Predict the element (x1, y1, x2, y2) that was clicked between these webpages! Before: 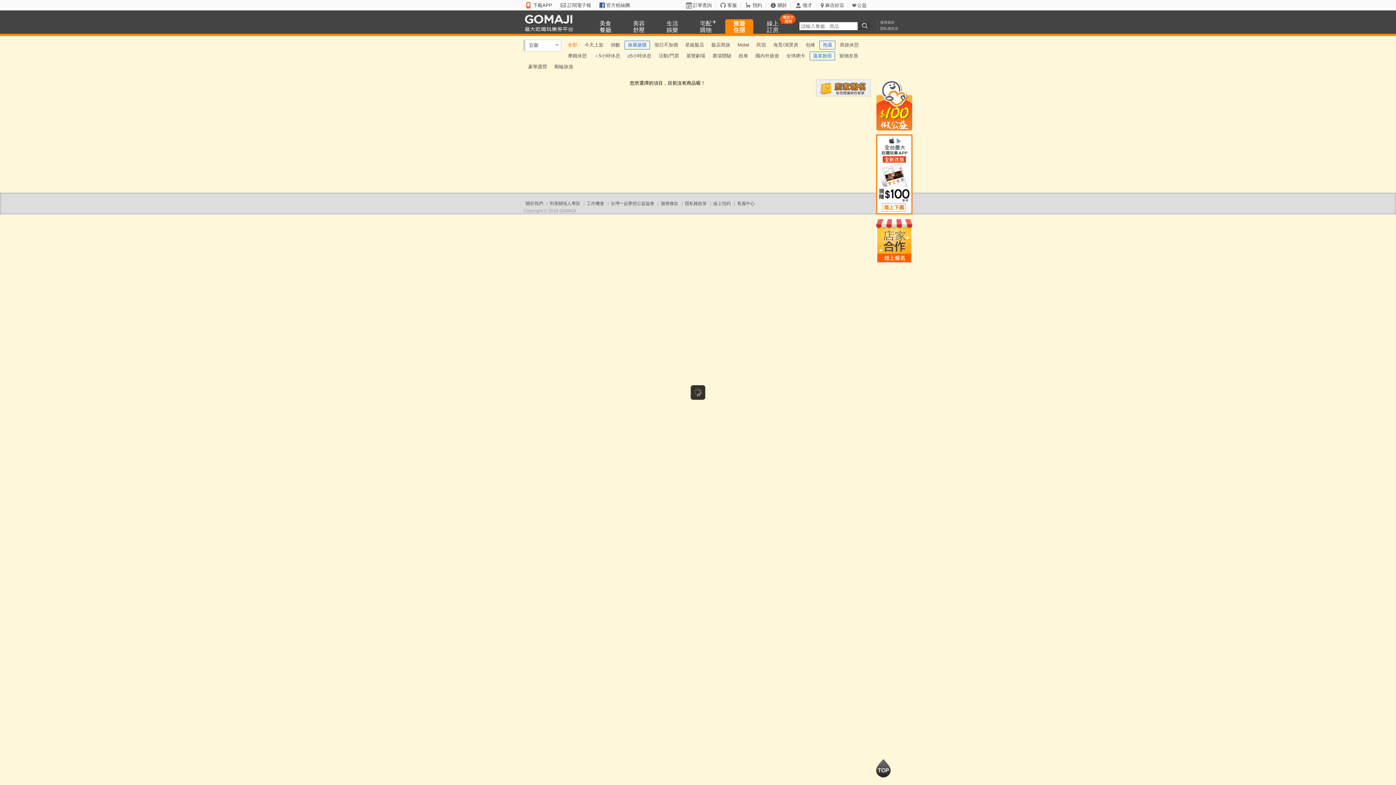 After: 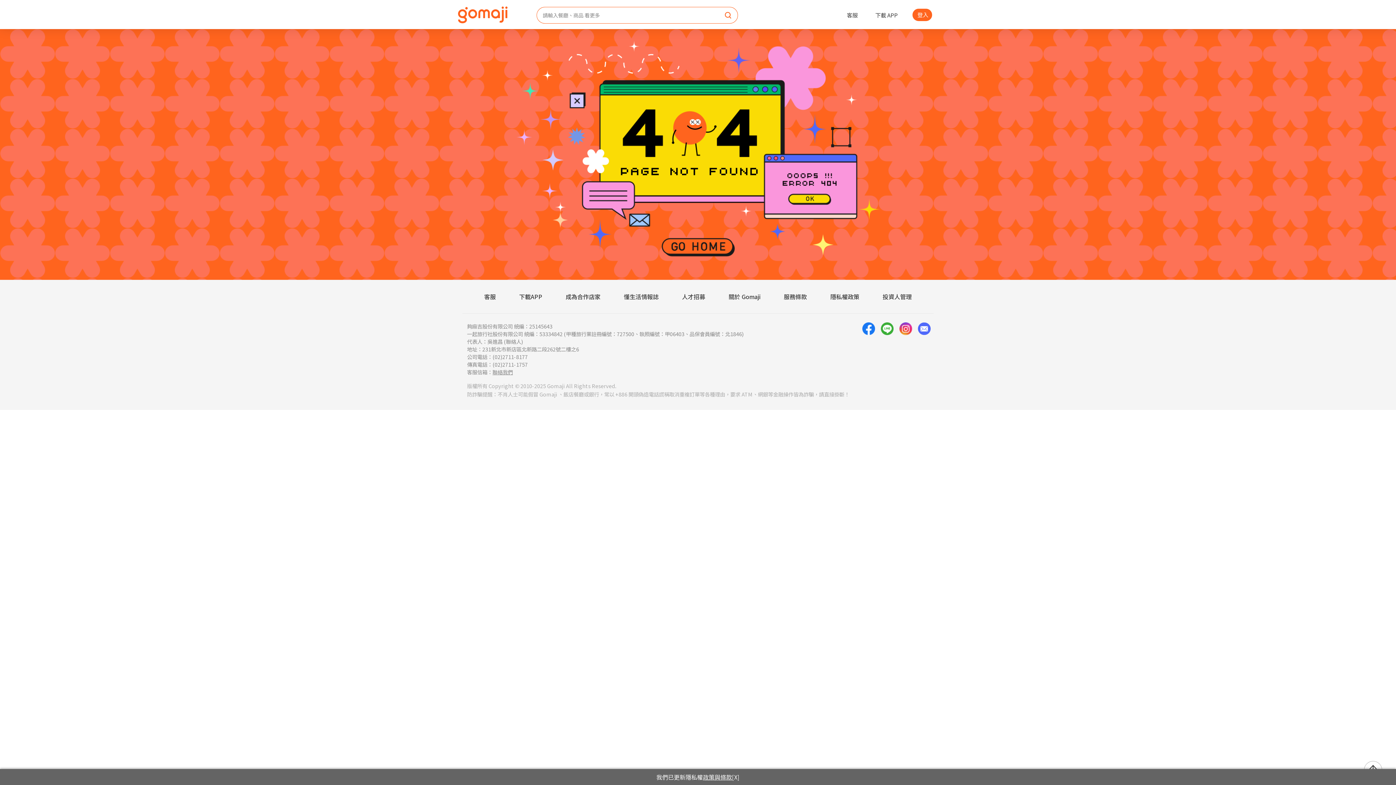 Action: label: GOMAJI bbox: (518, 10, 583, 34)